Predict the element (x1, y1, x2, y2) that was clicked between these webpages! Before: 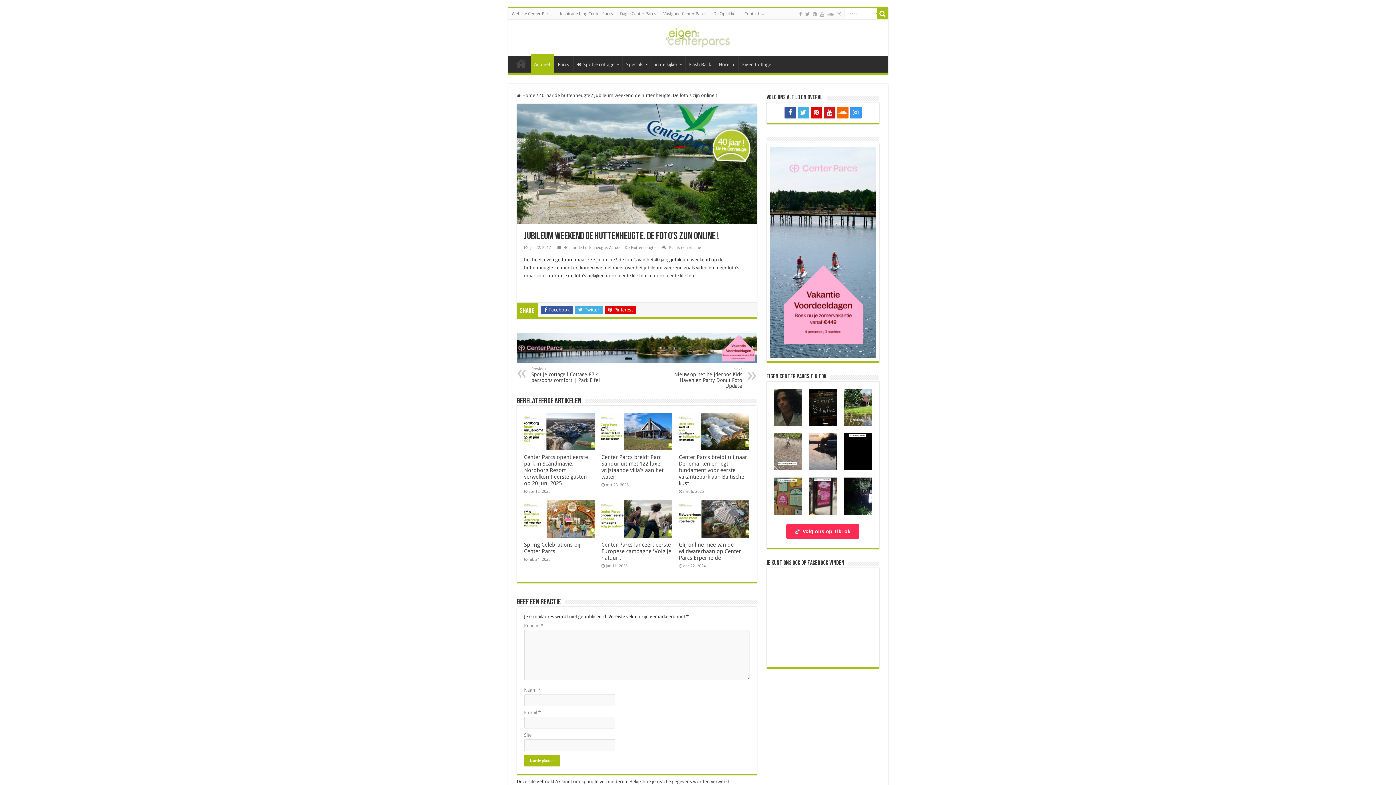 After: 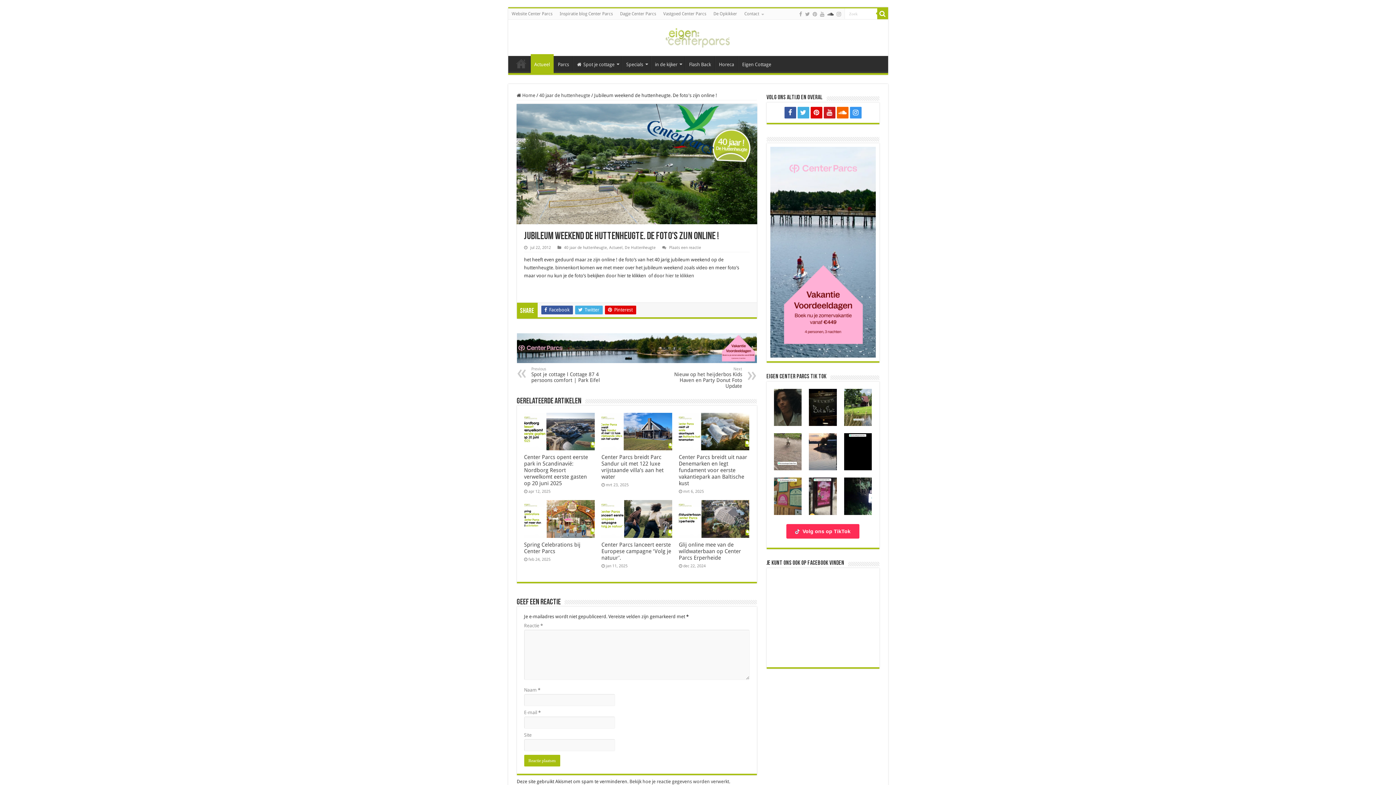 Action: bbox: (826, 9, 834, 18)